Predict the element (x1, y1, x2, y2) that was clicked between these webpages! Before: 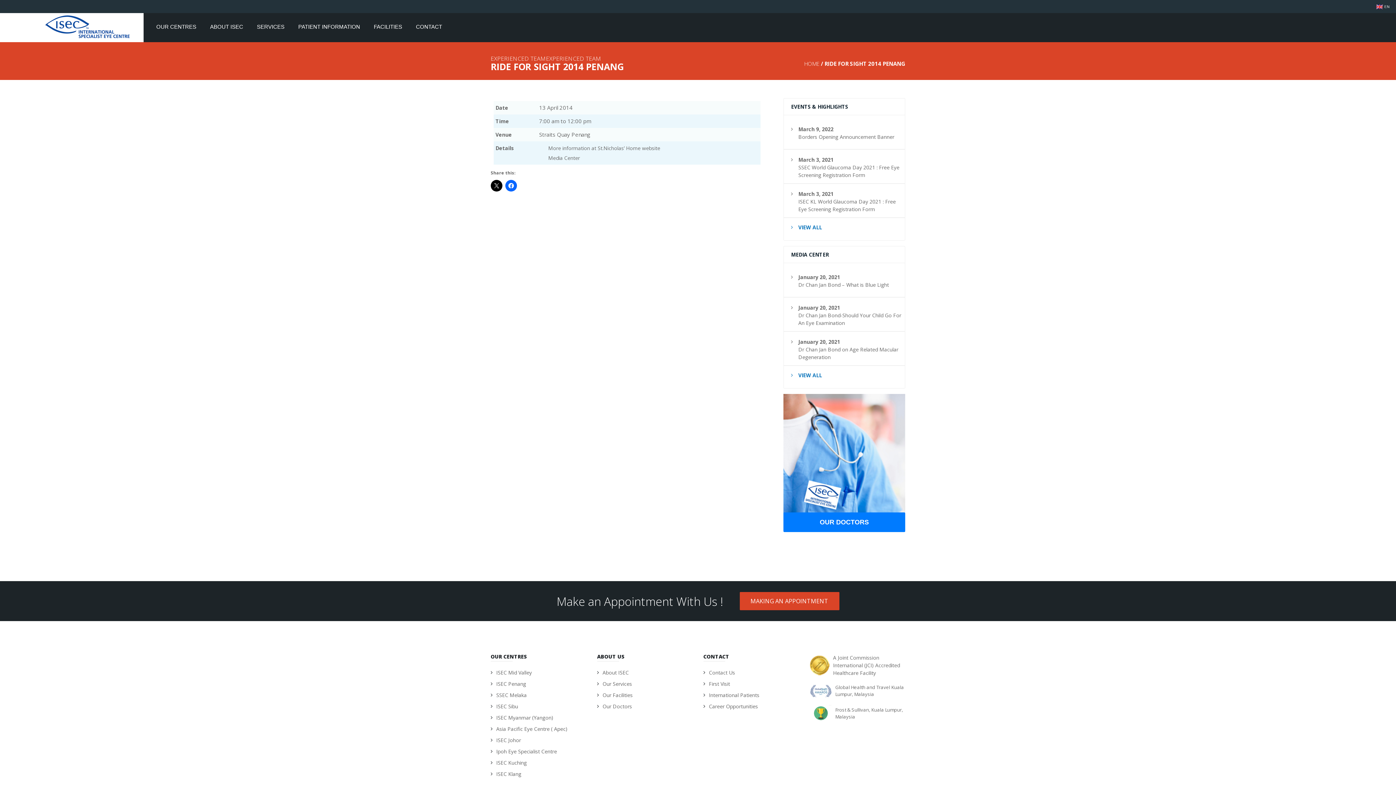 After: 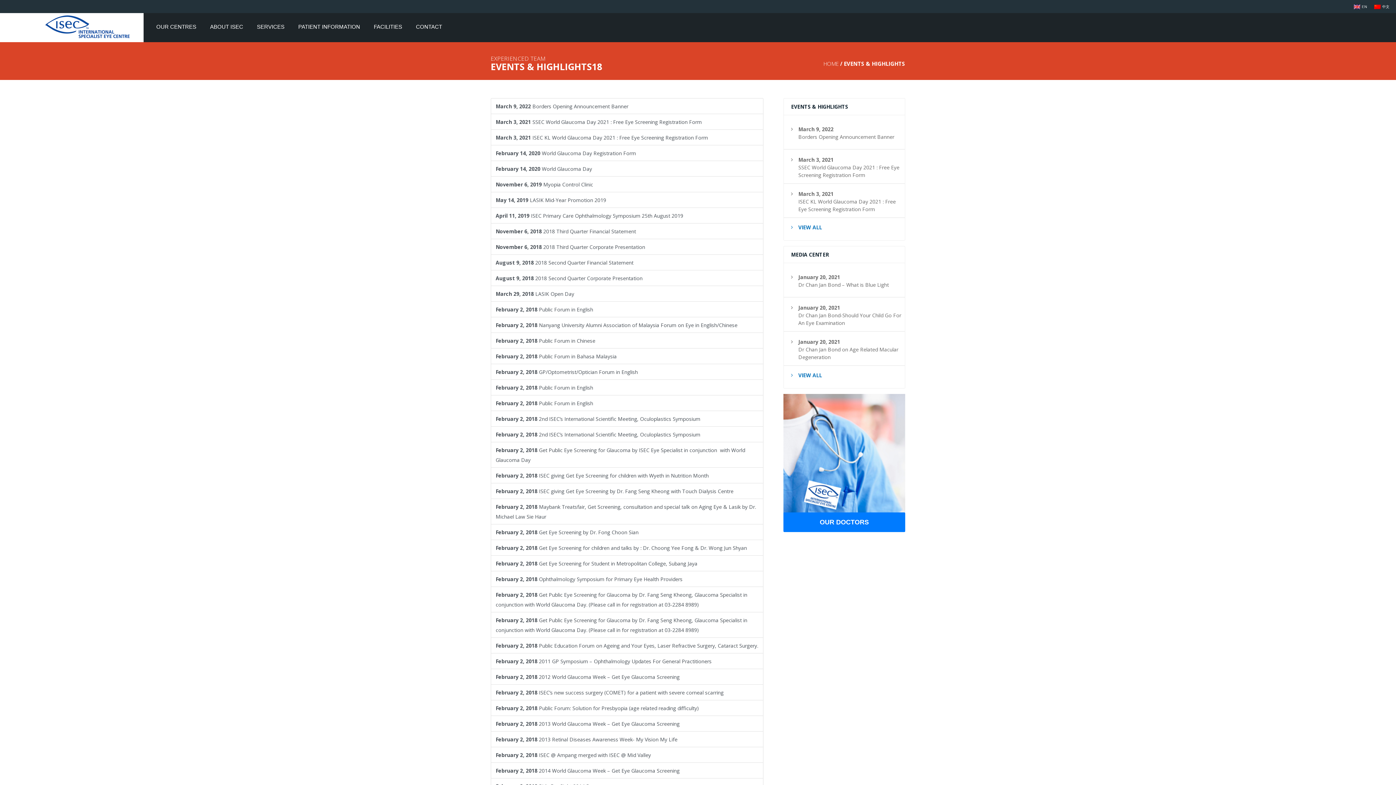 Action: label: VIEW ALL bbox: (791, 223, 901, 231)